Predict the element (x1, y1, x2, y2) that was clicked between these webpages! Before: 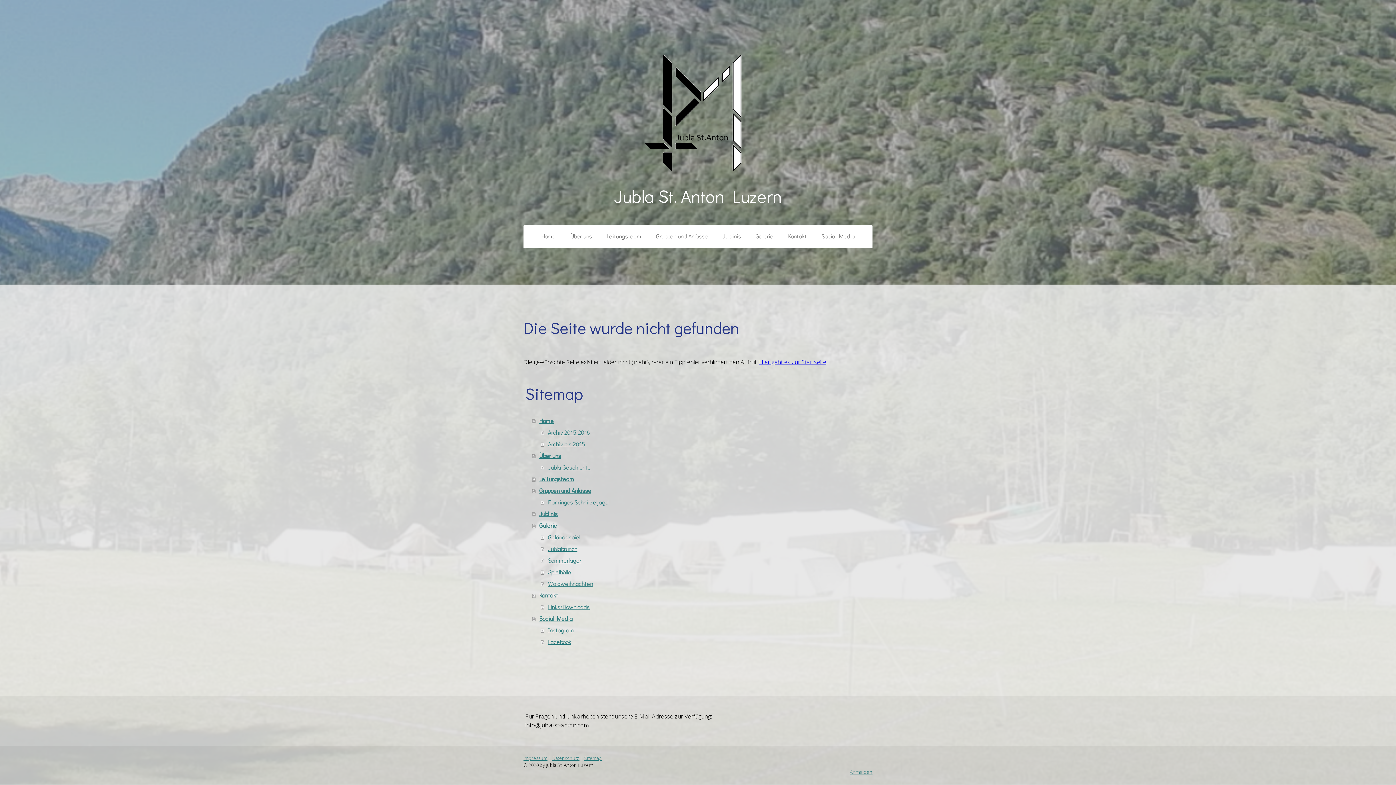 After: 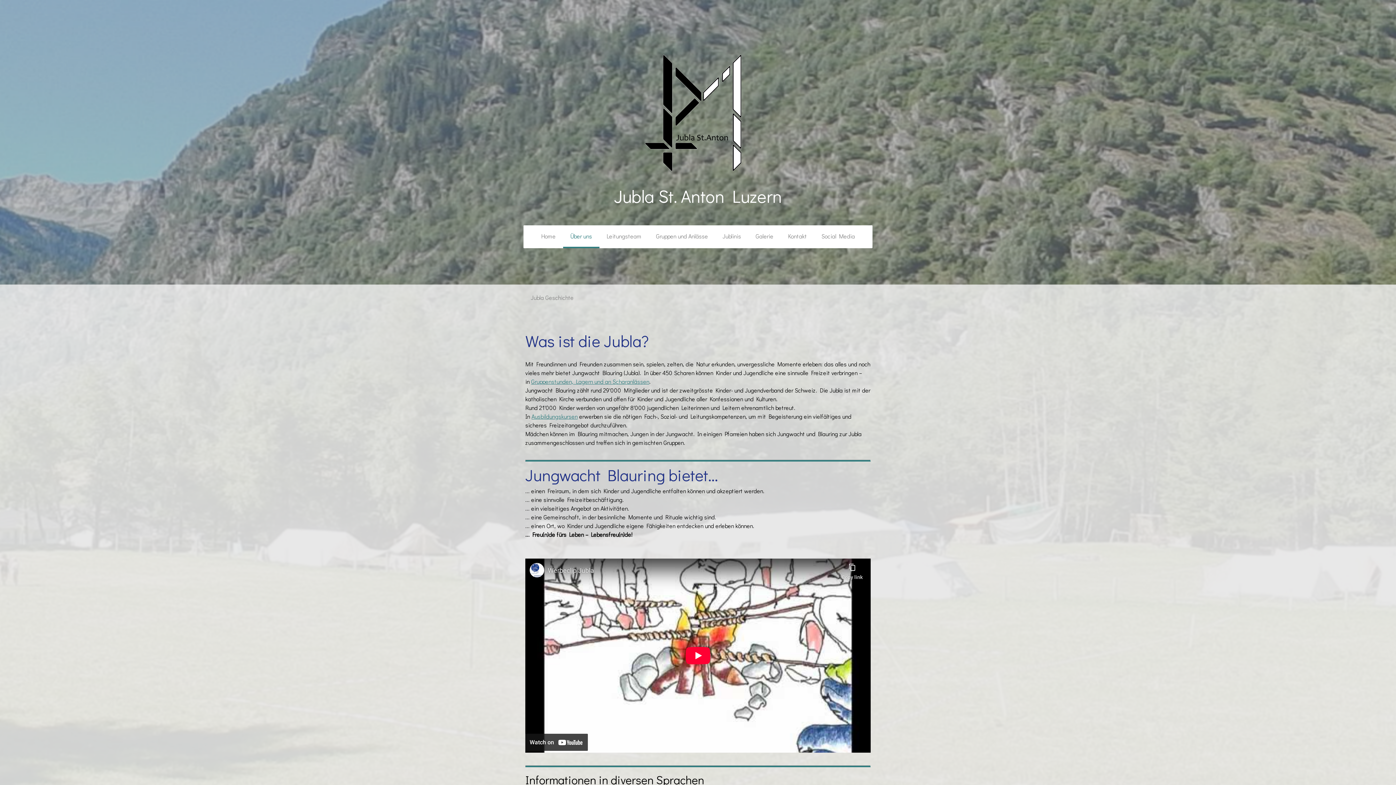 Action: label: Über uns bbox: (563, 225, 599, 248)